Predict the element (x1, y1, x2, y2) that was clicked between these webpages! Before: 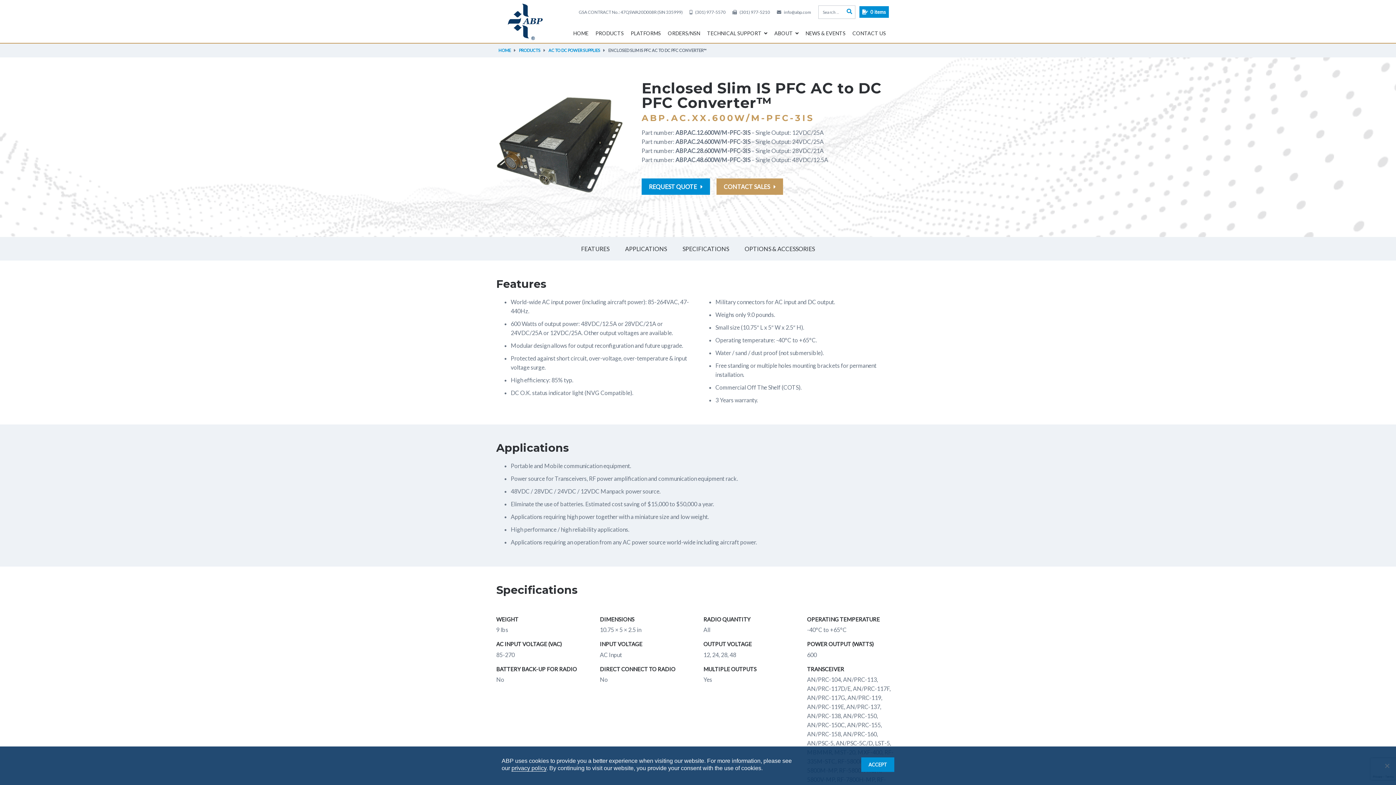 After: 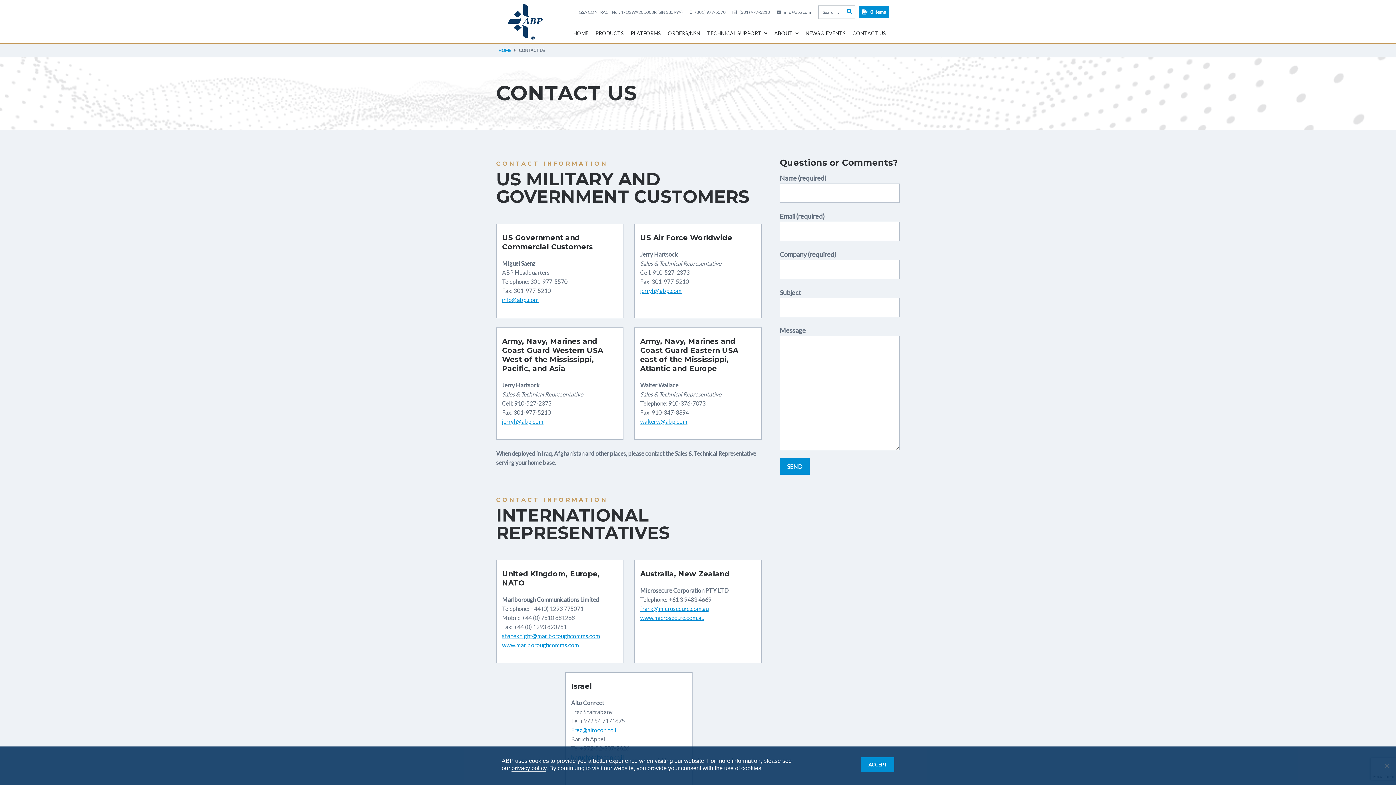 Action: label: CONTACT SALES bbox: (716, 178, 783, 194)